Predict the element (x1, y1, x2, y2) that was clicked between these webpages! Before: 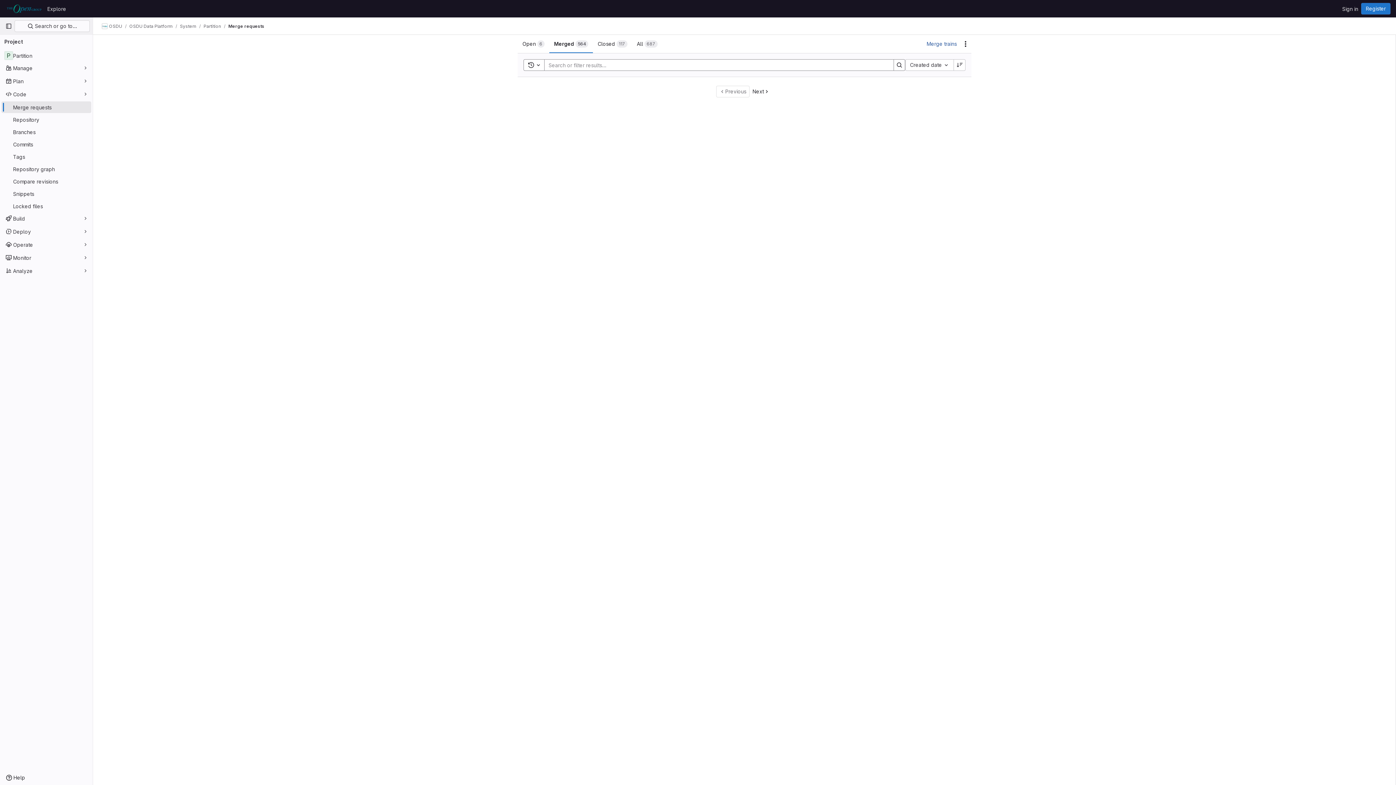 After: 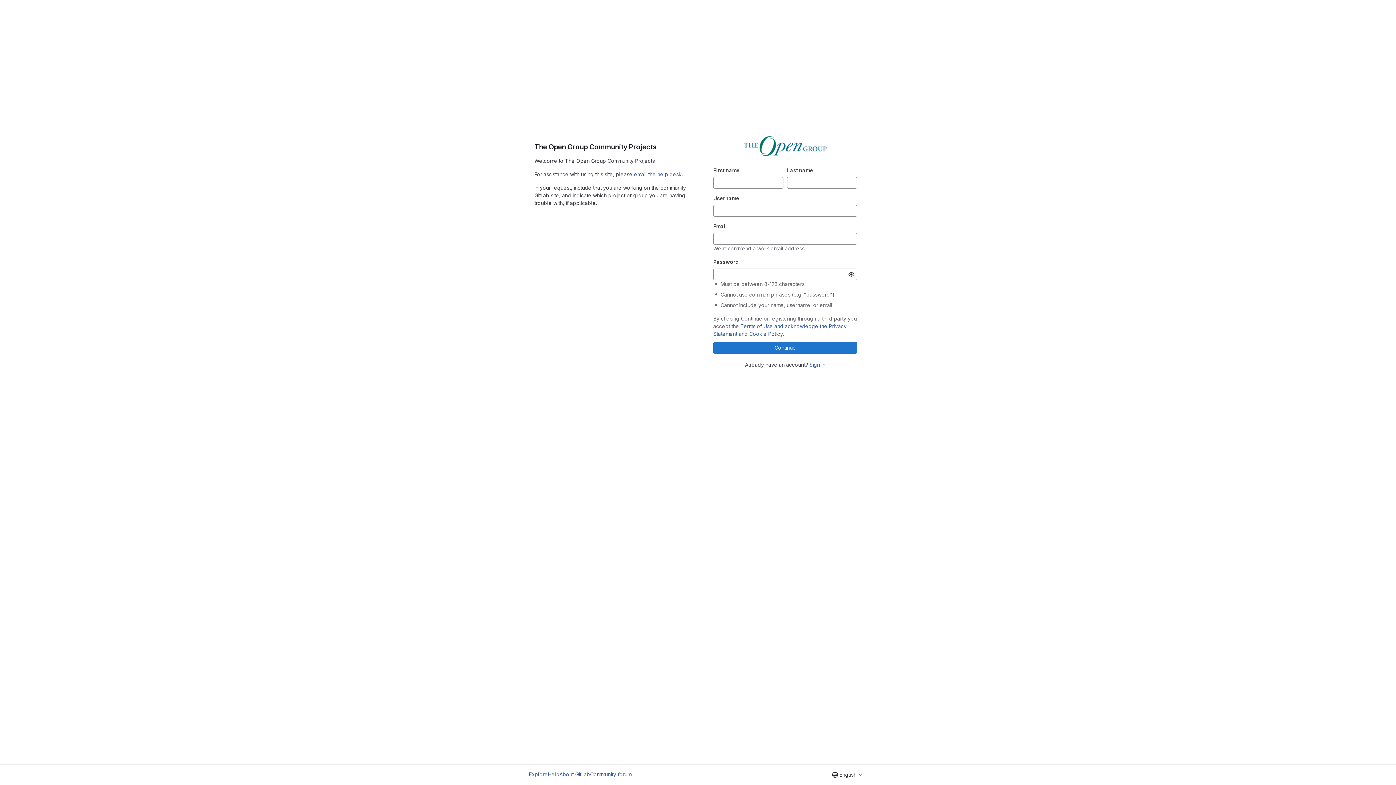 Action: bbox: (1361, 2, 1390, 14) label: Register